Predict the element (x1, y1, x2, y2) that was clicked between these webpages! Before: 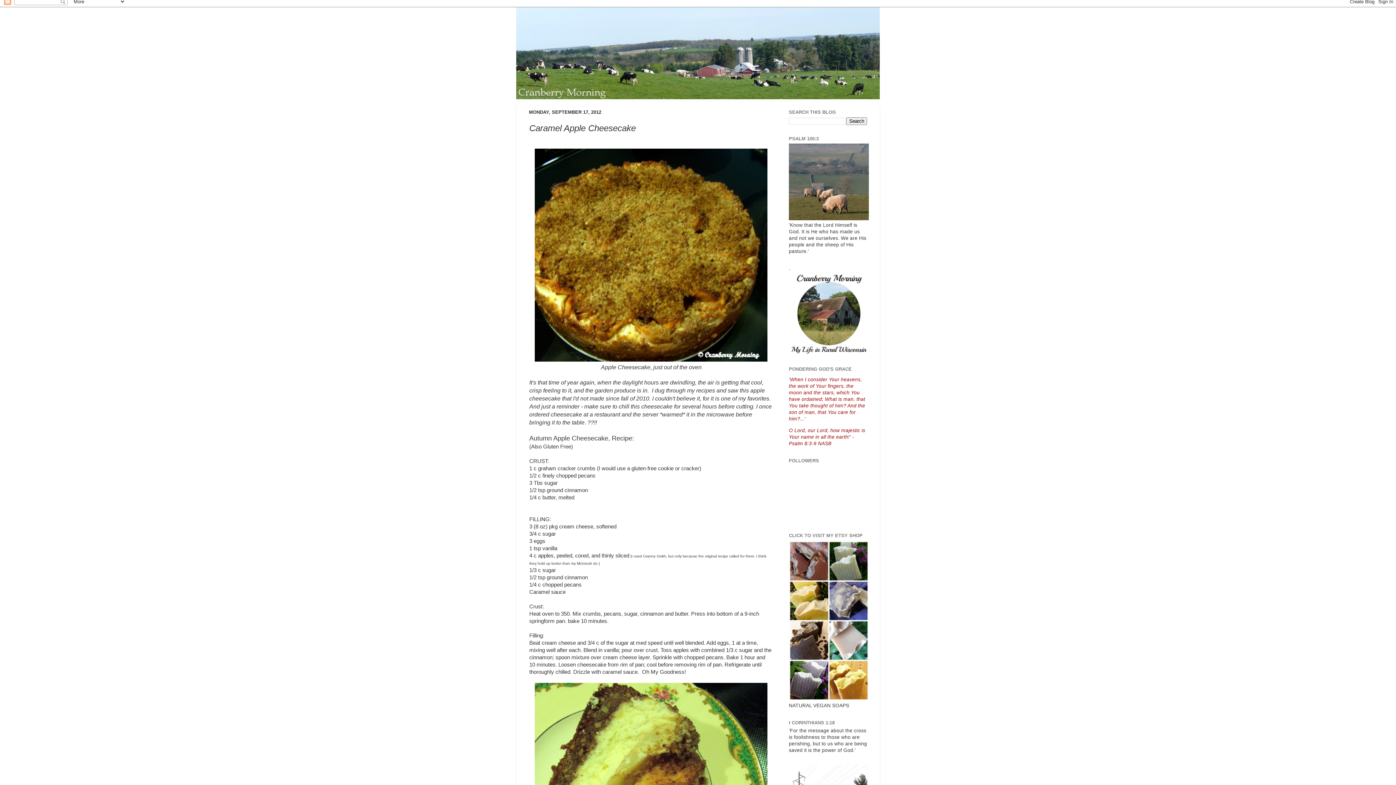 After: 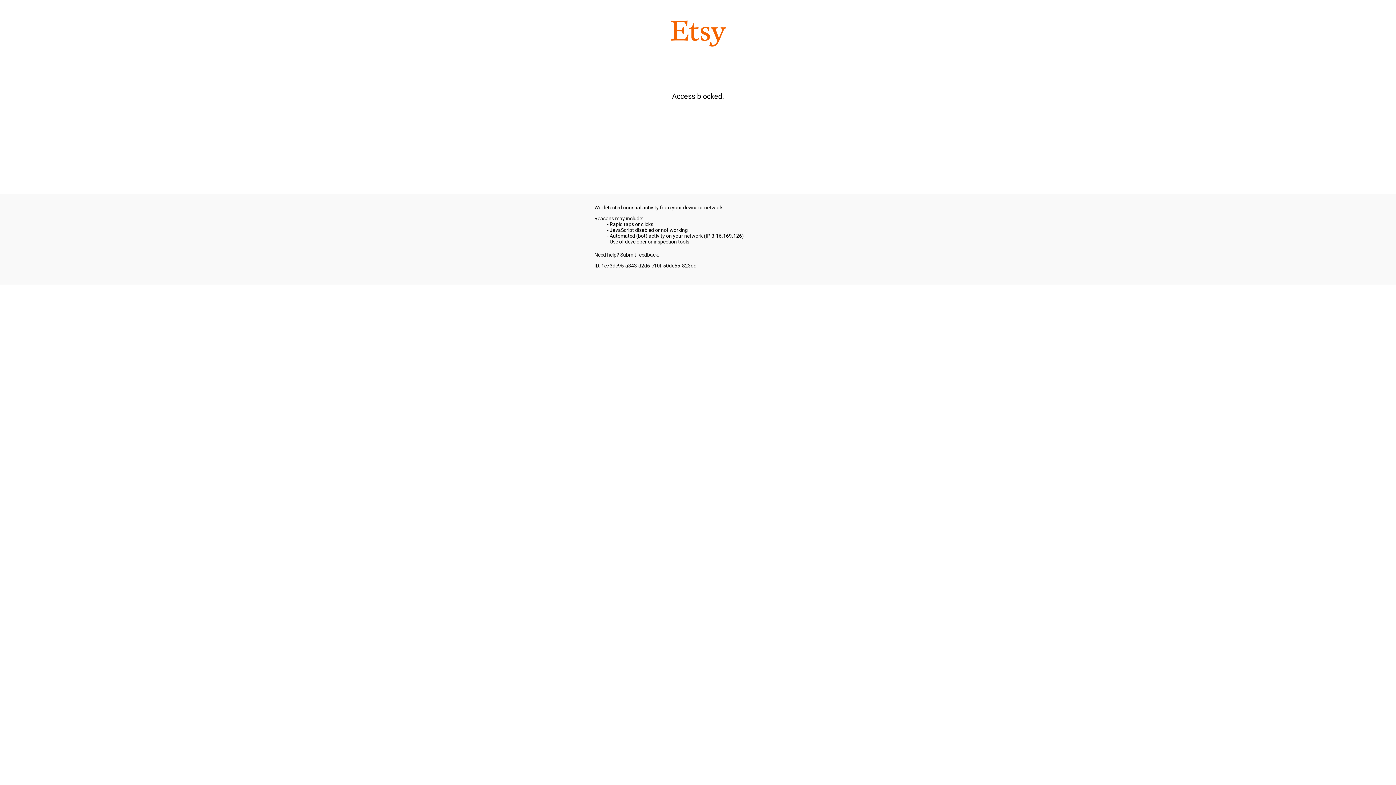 Action: bbox: (789, 696, 869, 702)